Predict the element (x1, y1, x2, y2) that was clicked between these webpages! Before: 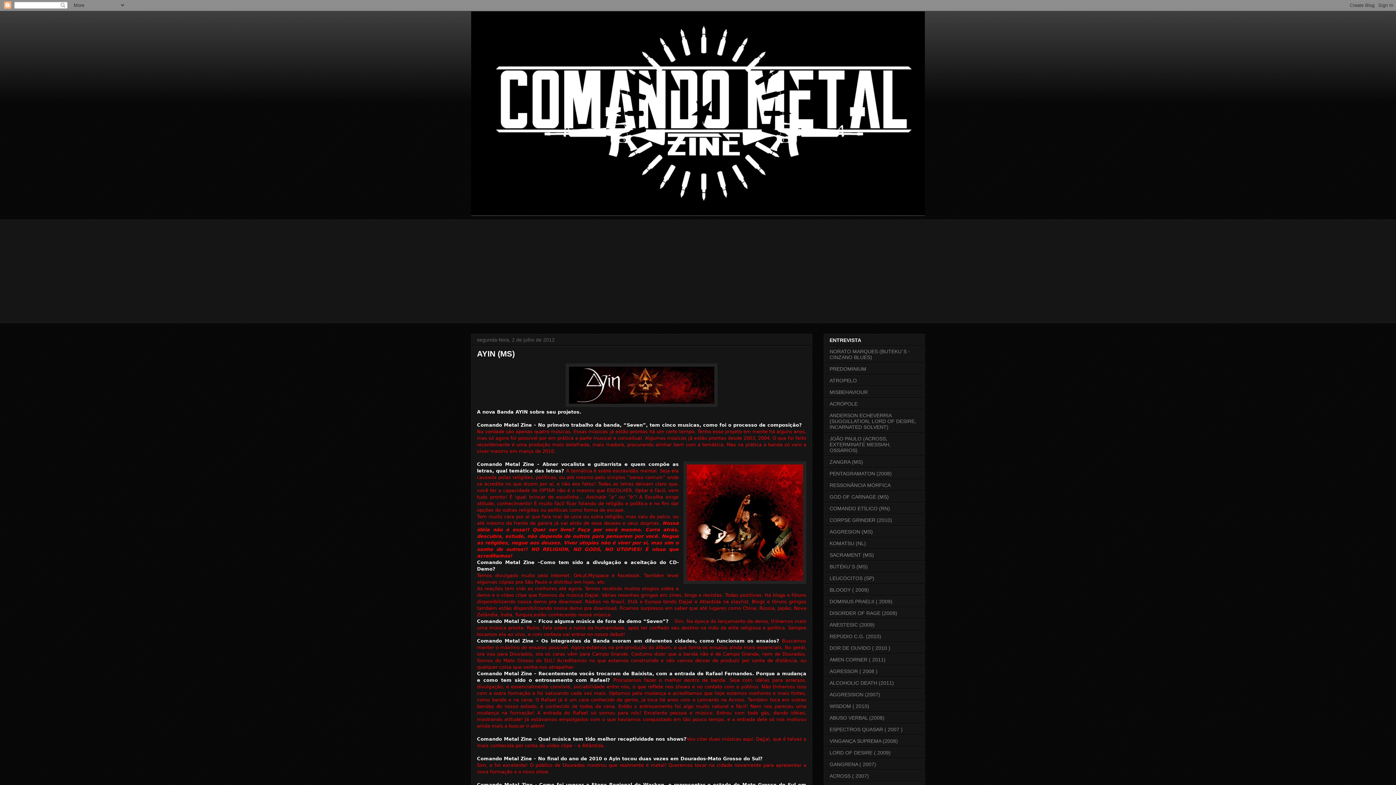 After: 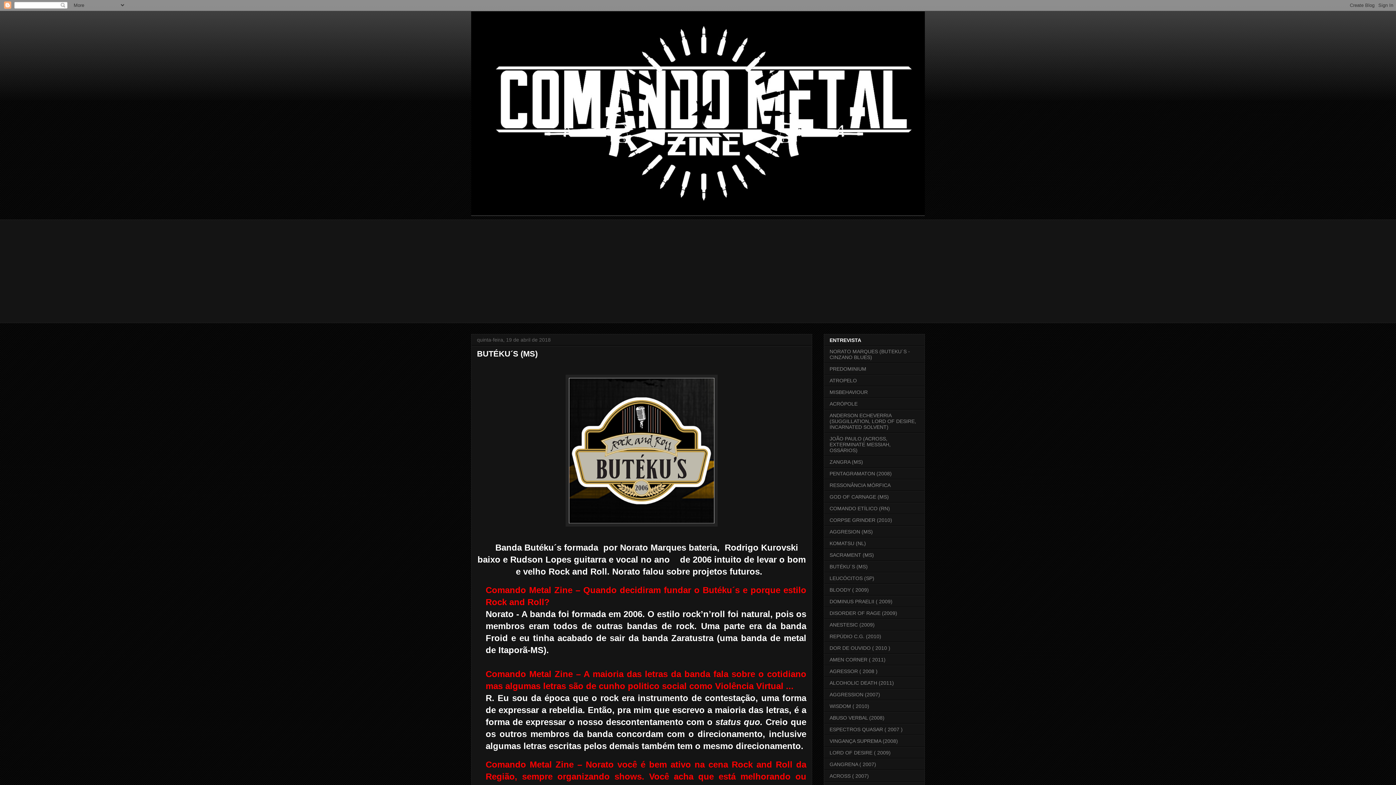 Action: bbox: (829, 564, 868, 569) label: BUTÉKU´S (MS)